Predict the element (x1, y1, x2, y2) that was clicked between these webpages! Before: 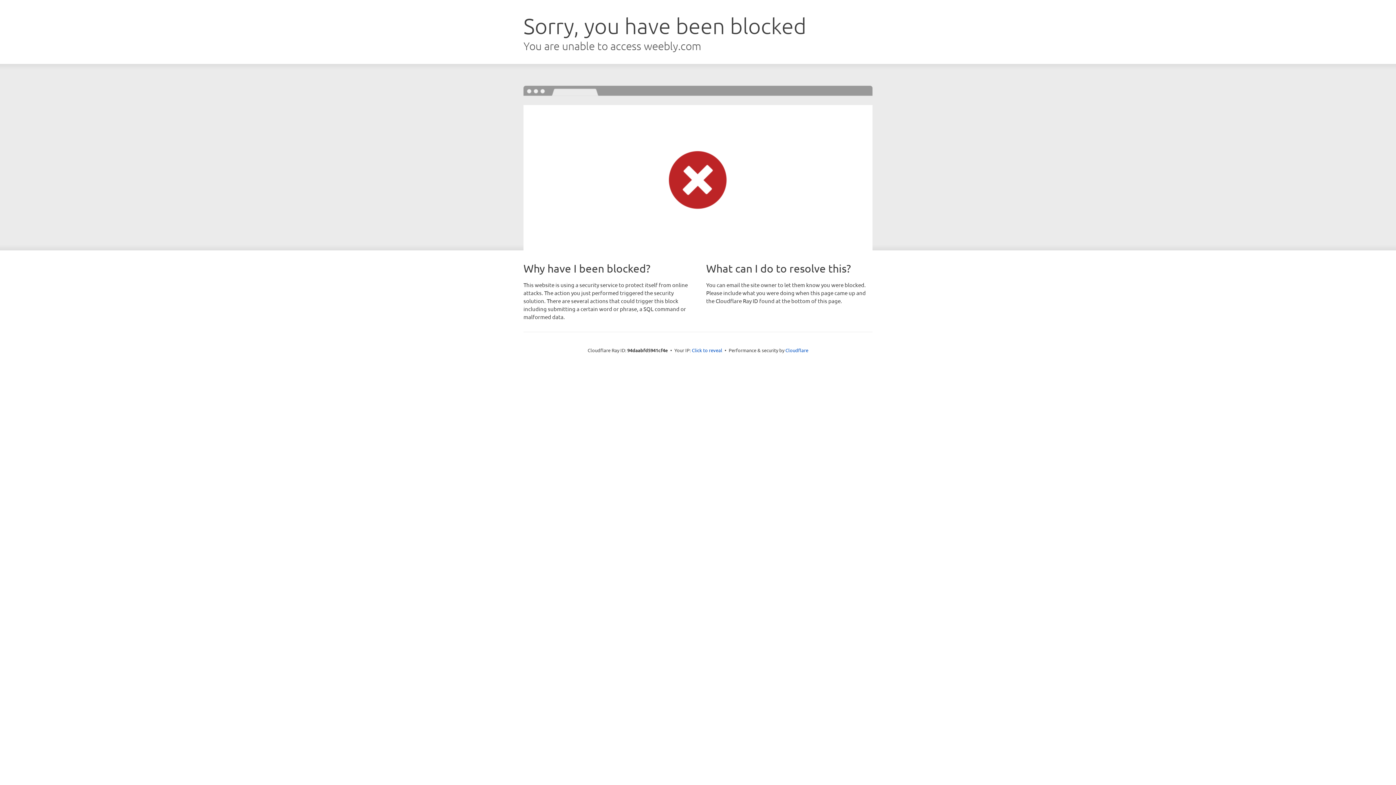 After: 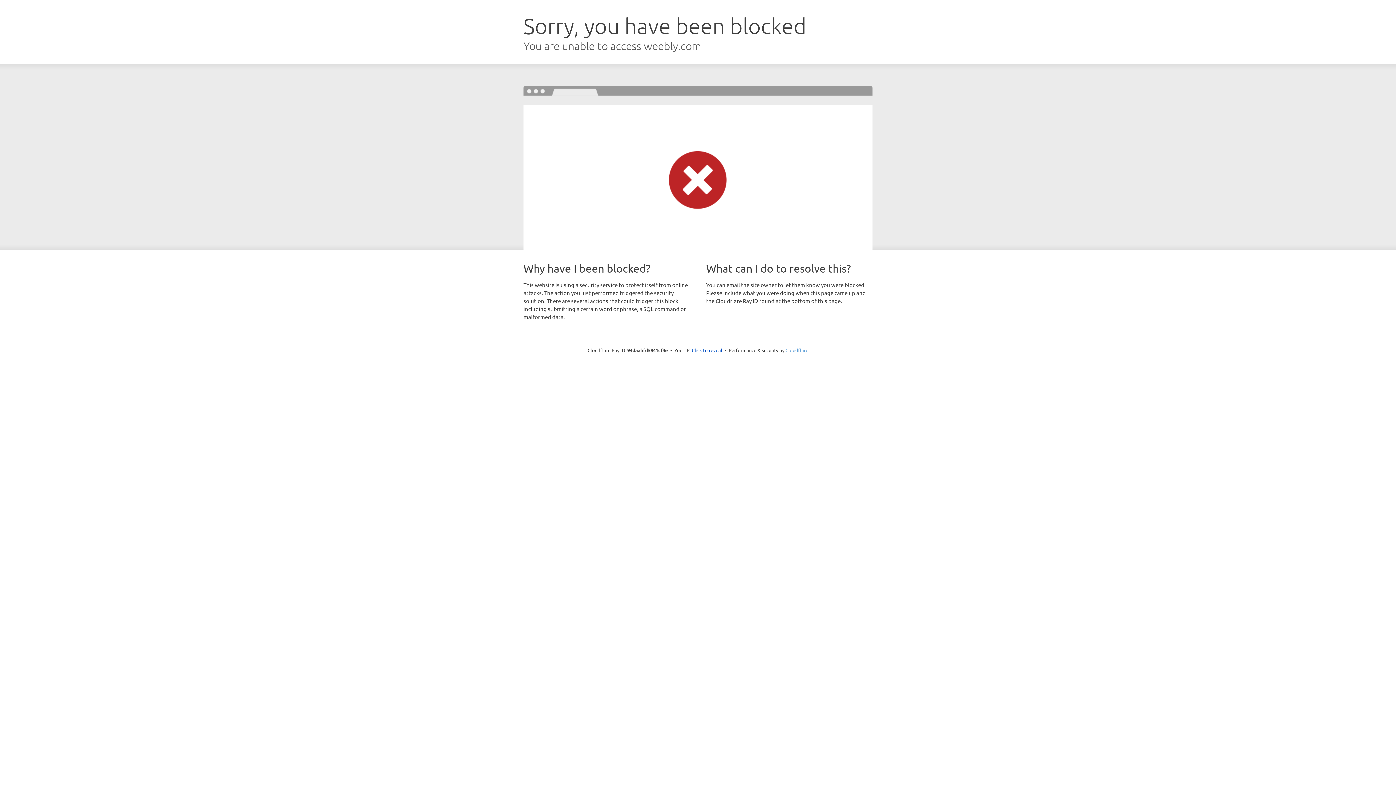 Action: bbox: (785, 347, 808, 353) label: Cloudflare